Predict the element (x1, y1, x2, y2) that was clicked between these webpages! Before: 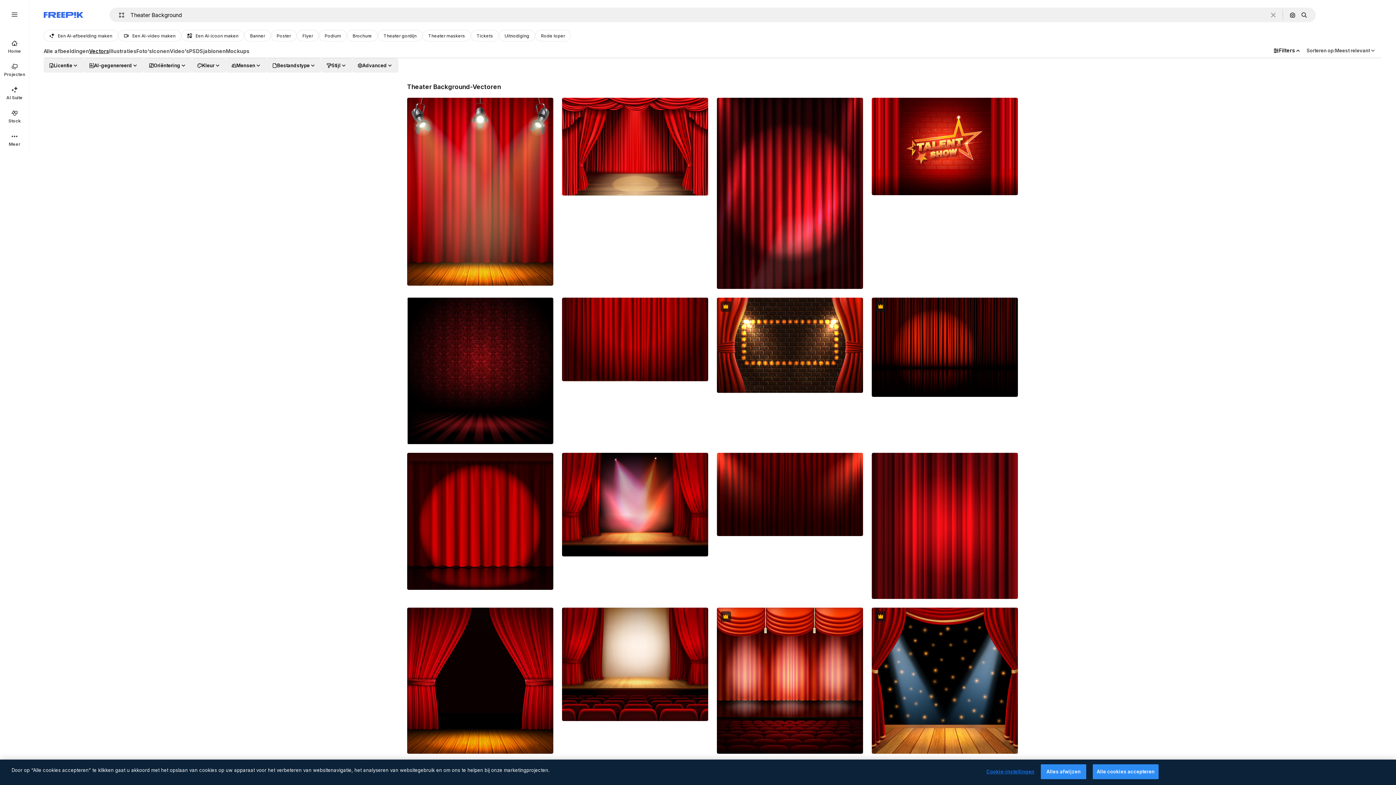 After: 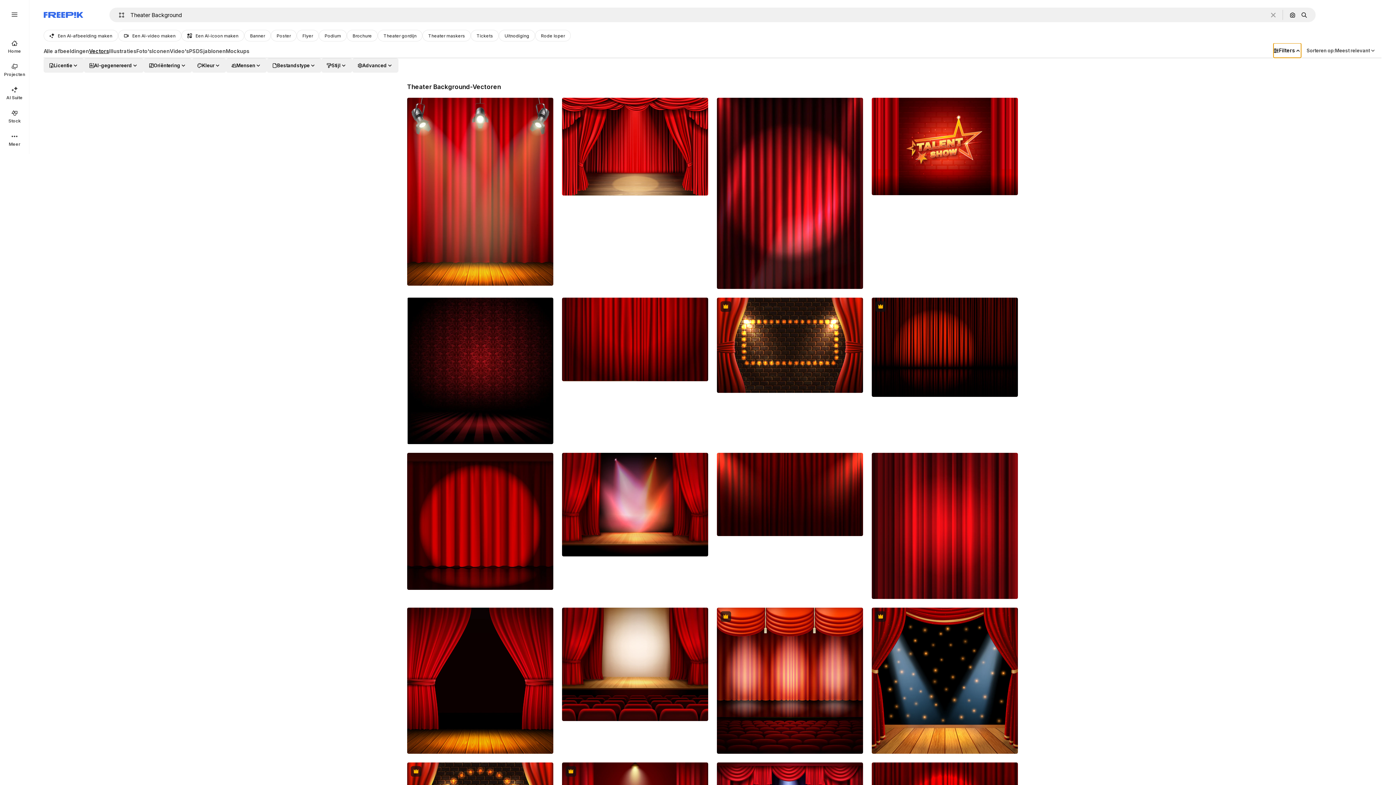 Action: label: Filters bbox: (1273, 43, 1301, 57)